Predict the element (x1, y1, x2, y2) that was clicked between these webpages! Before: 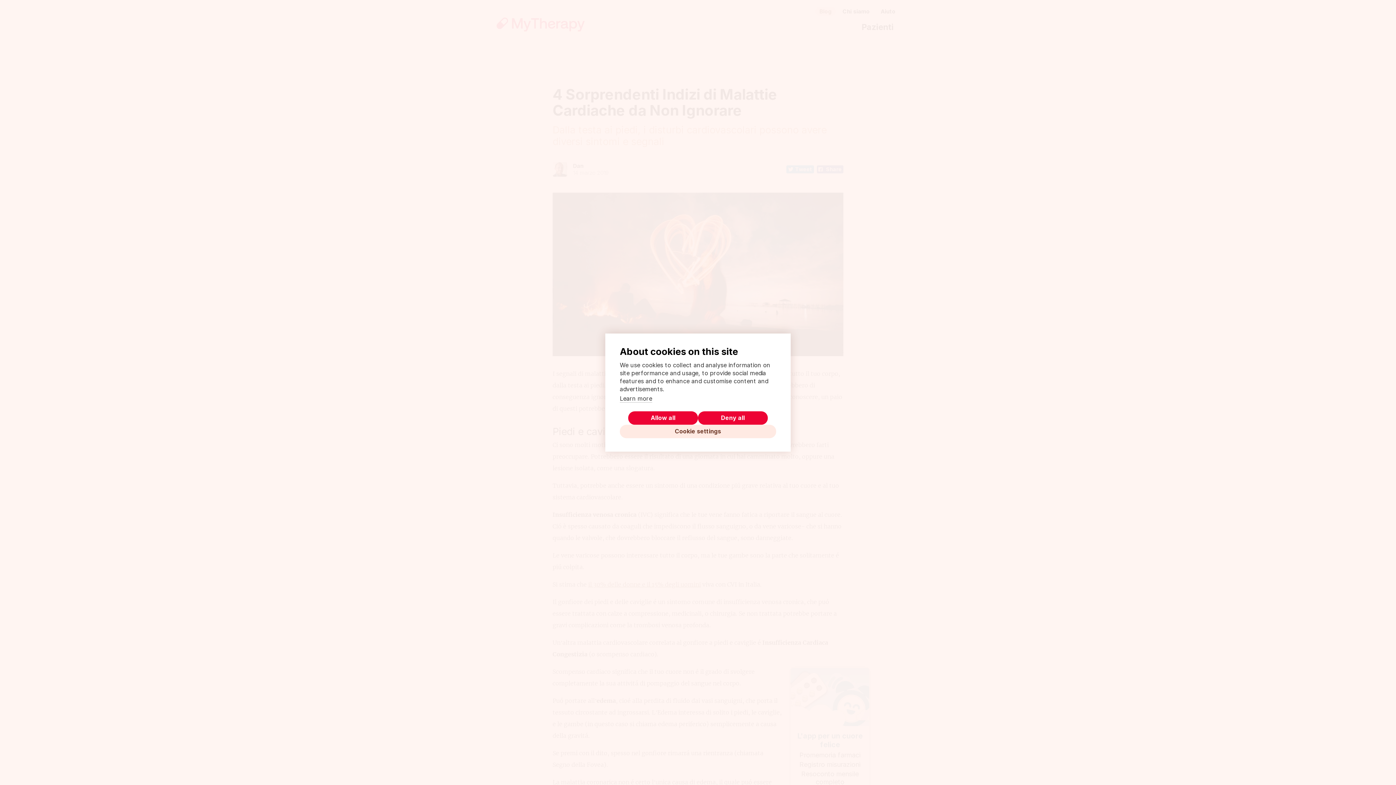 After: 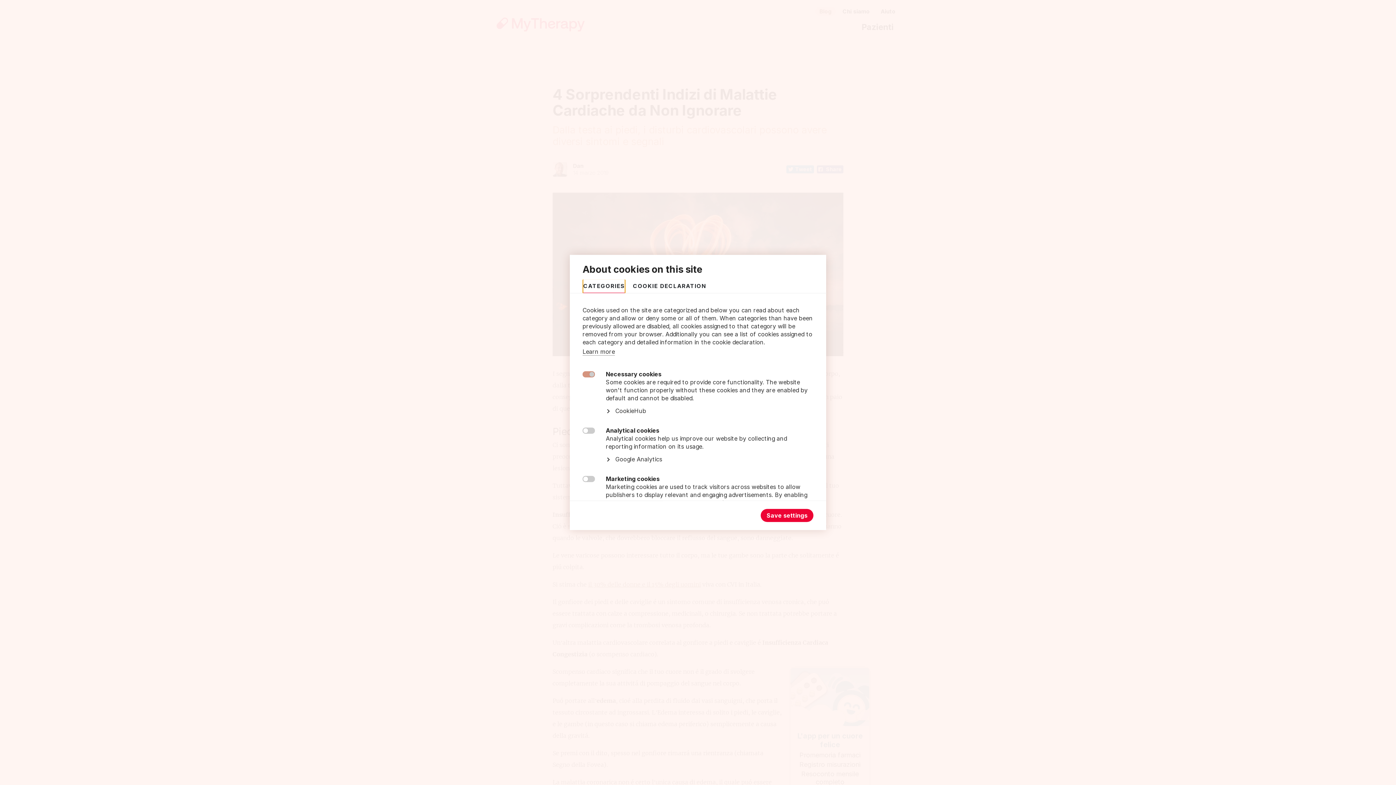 Action: bbox: (620, 424, 776, 438) label: Cookie settings